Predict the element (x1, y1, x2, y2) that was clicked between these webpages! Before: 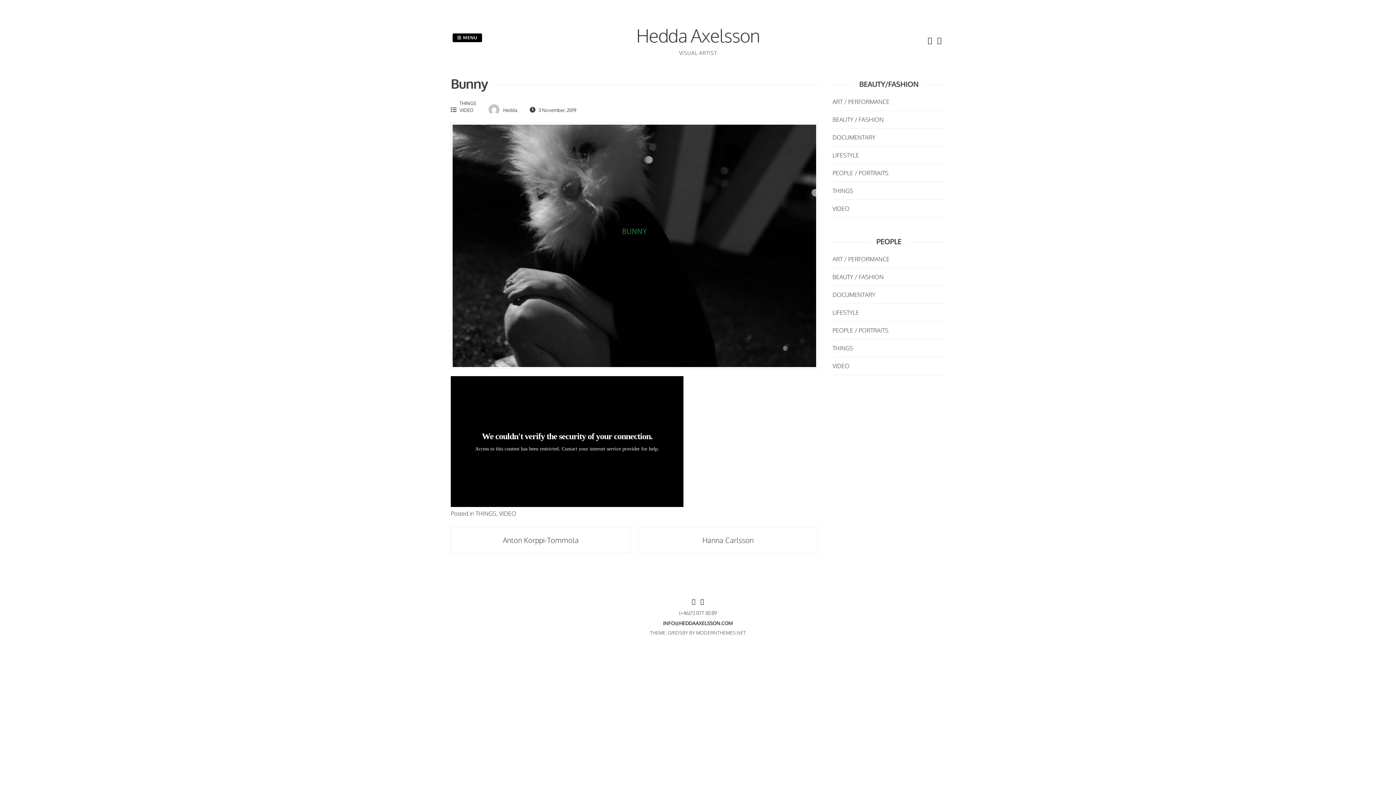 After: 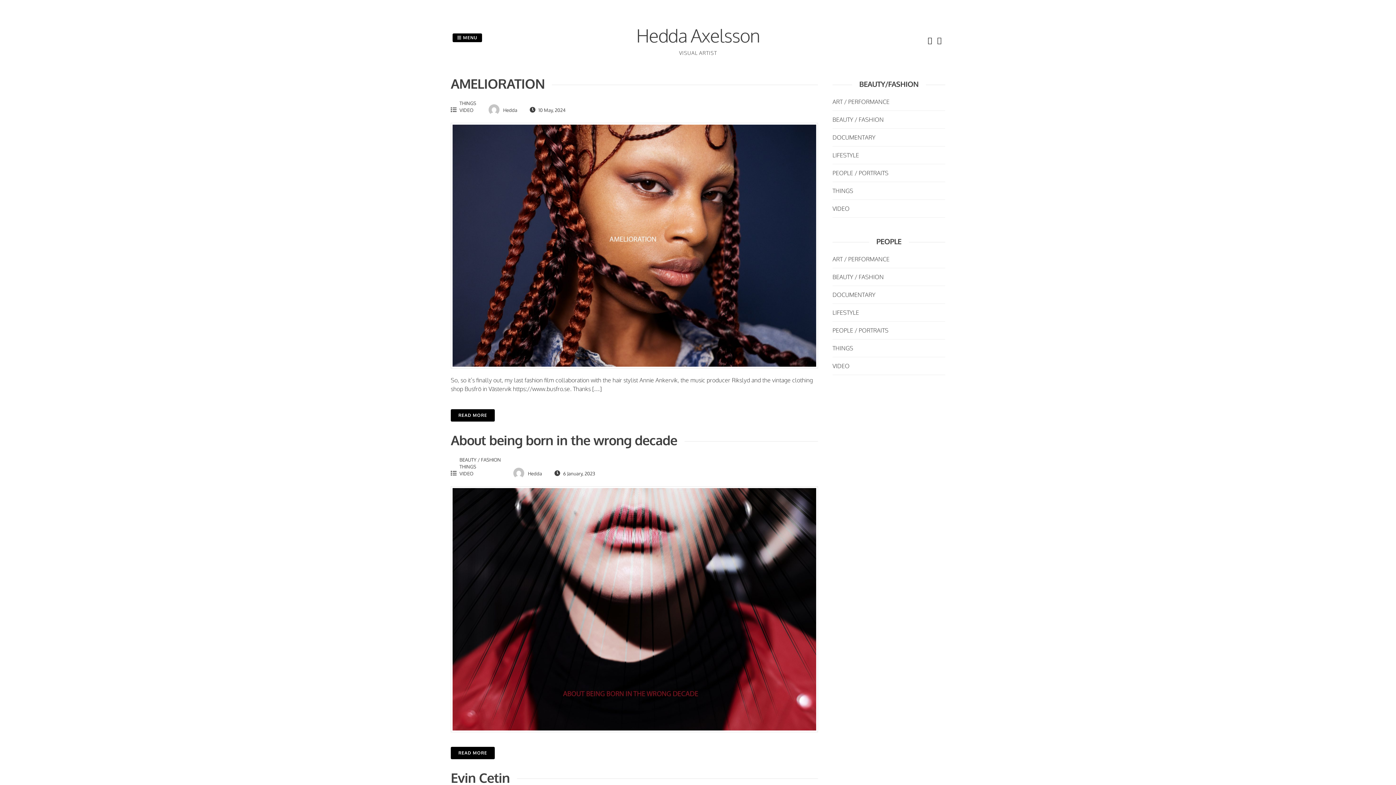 Action: label: THINGS bbox: (832, 344, 853, 352)